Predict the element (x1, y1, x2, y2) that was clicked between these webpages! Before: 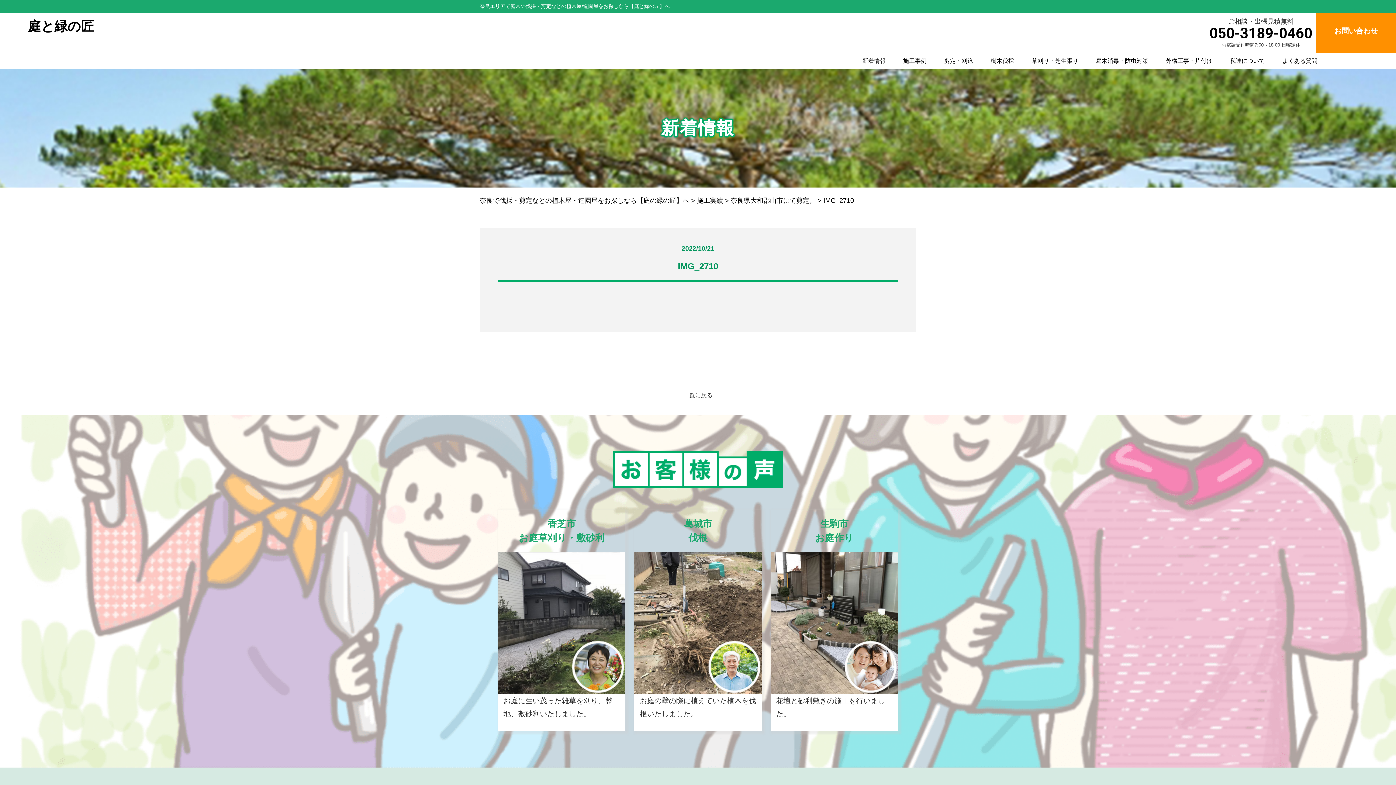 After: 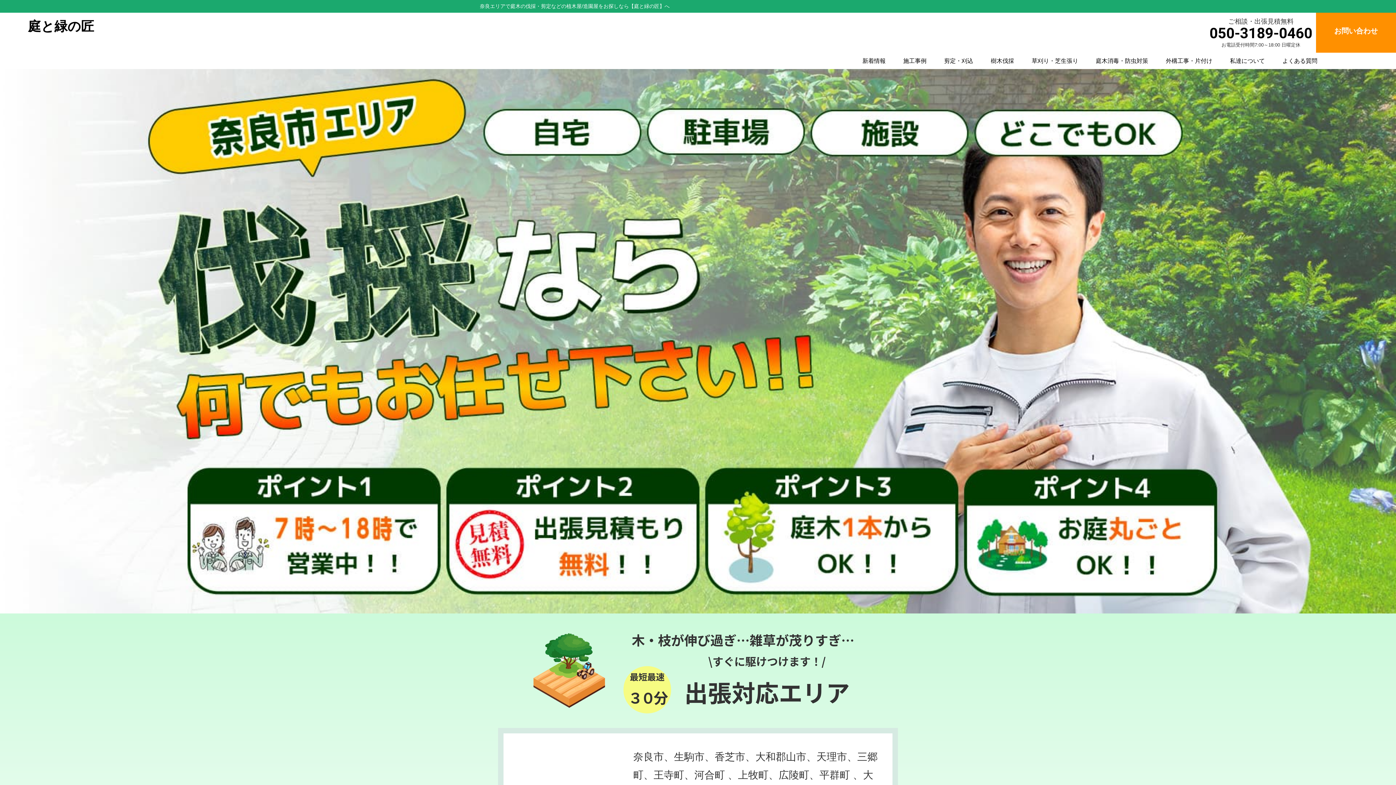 Action: label: 庭と緑の匠 bbox: (27, 22, 97, 29)